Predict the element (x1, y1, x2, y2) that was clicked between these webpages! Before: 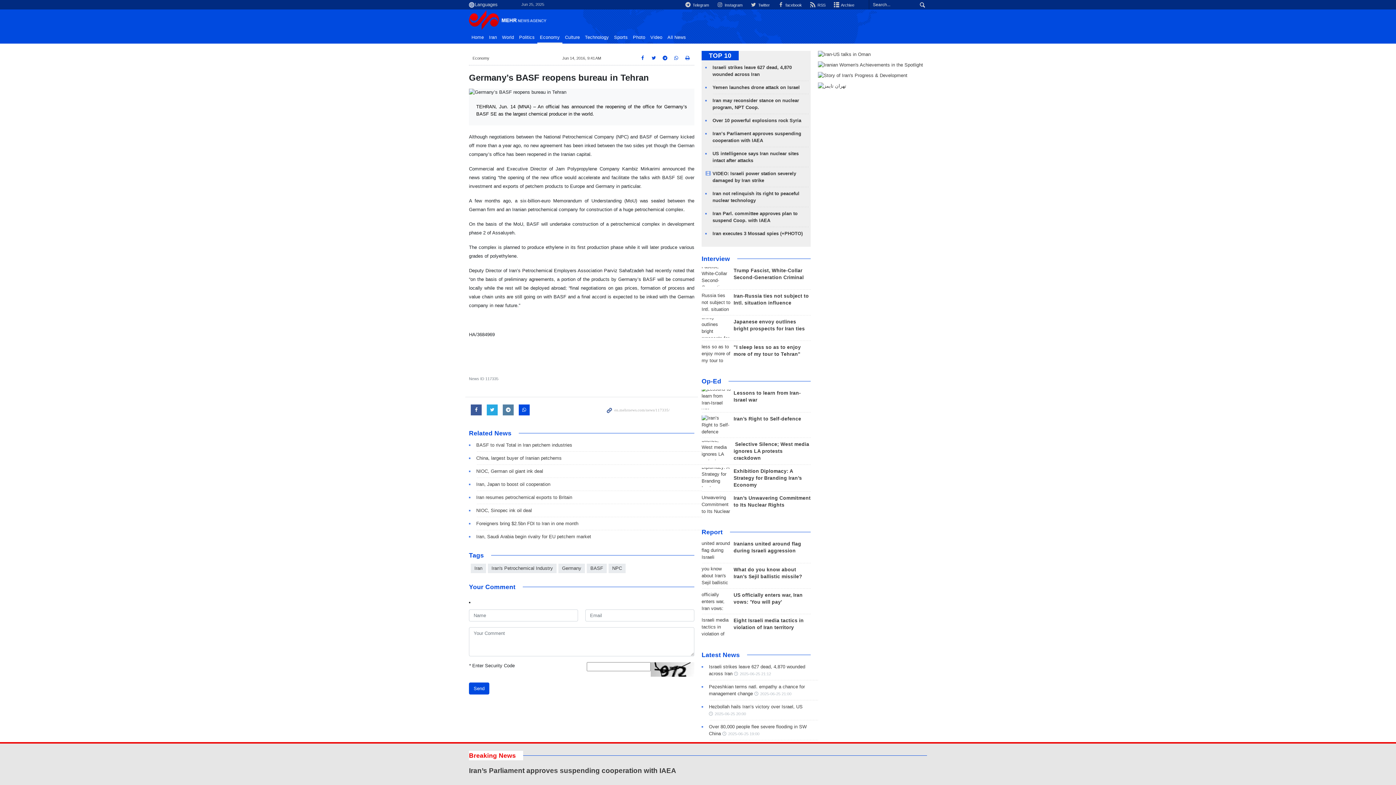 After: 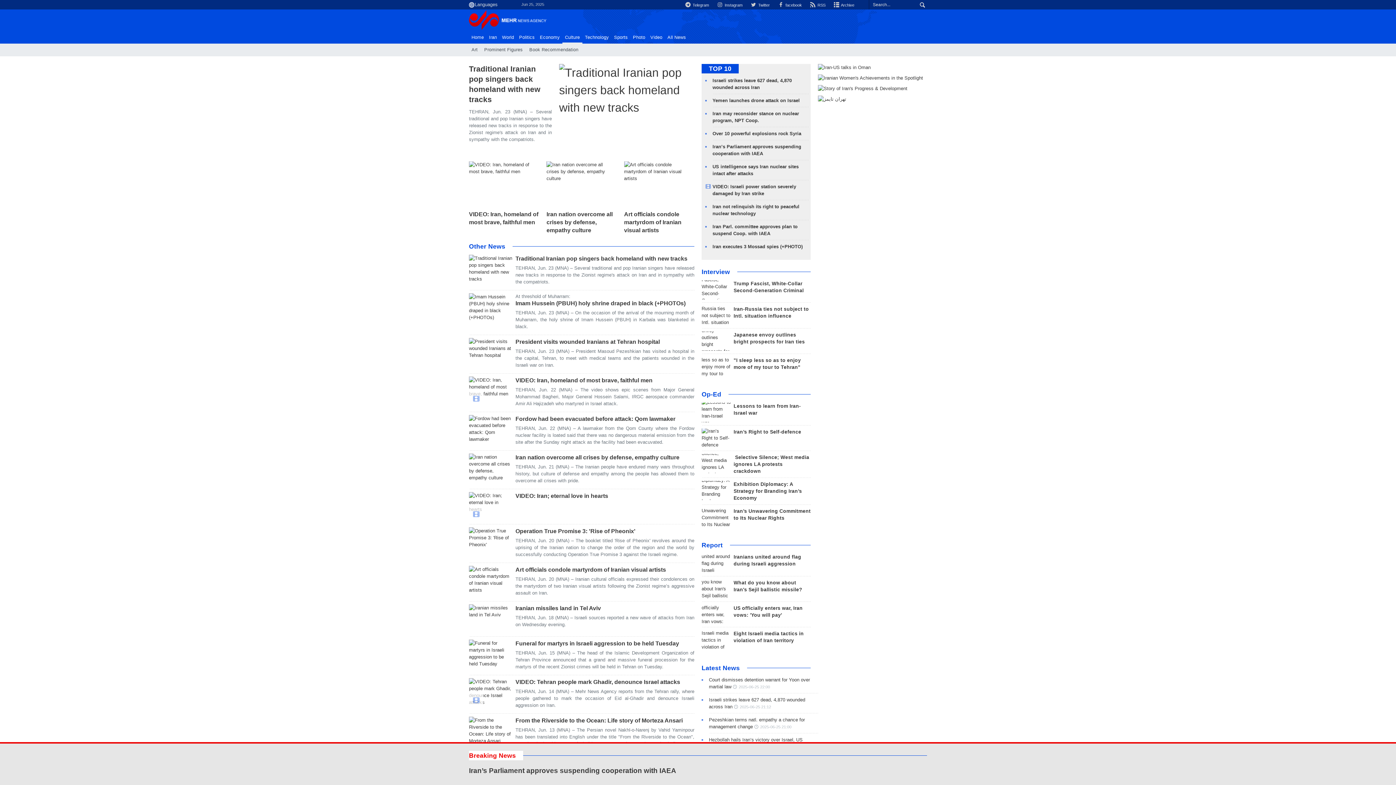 Action: bbox: (562, 32, 582, 42) label: Culture